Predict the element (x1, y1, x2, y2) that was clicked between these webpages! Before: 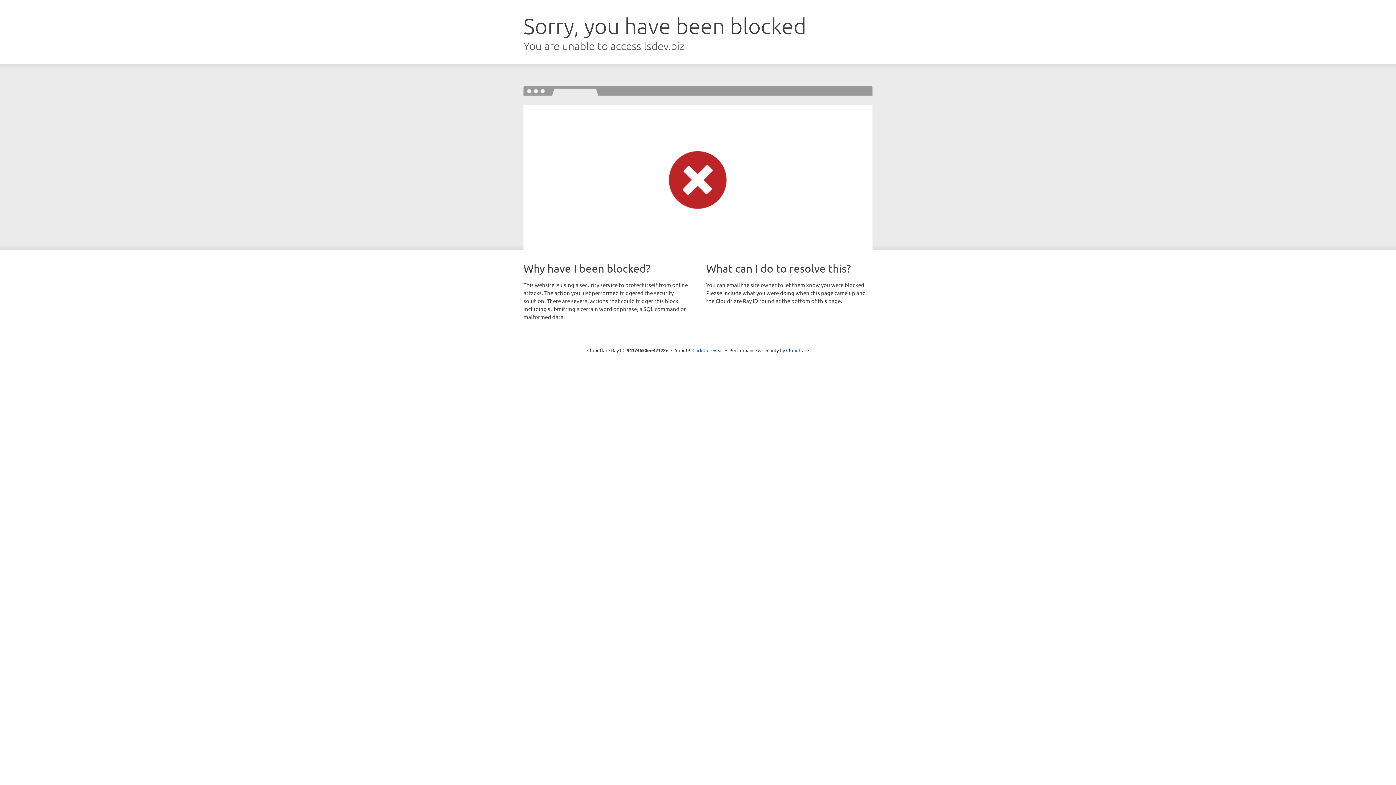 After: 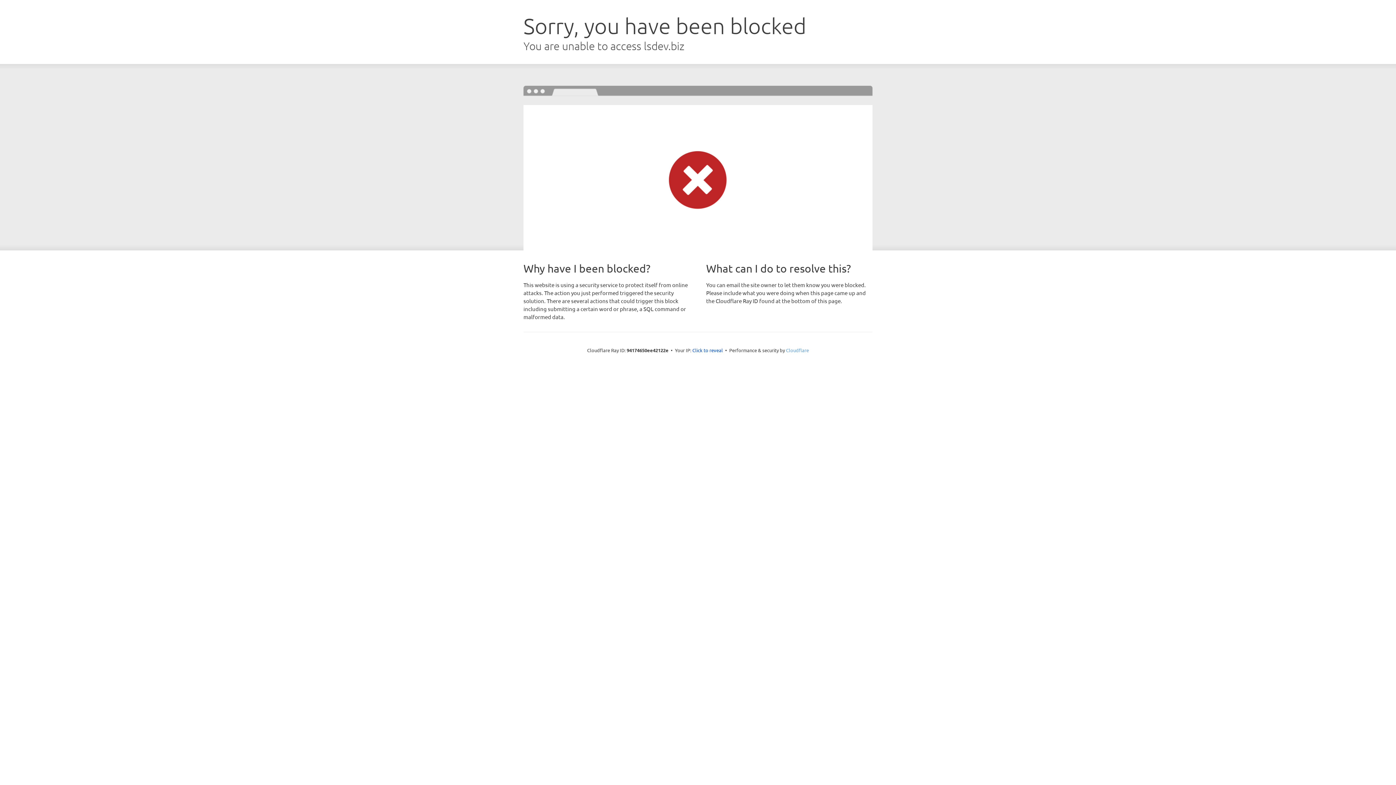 Action: bbox: (786, 347, 809, 353) label: Cloudflare